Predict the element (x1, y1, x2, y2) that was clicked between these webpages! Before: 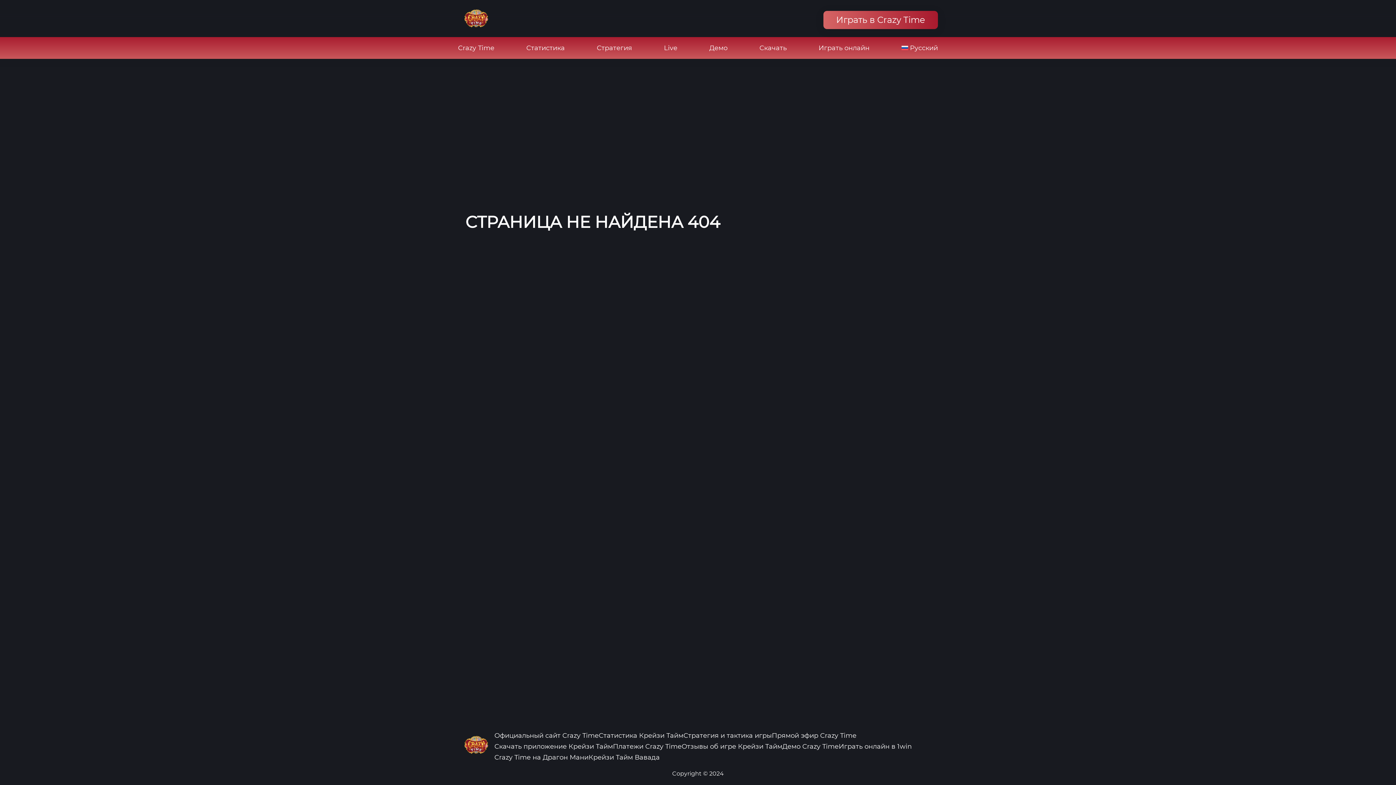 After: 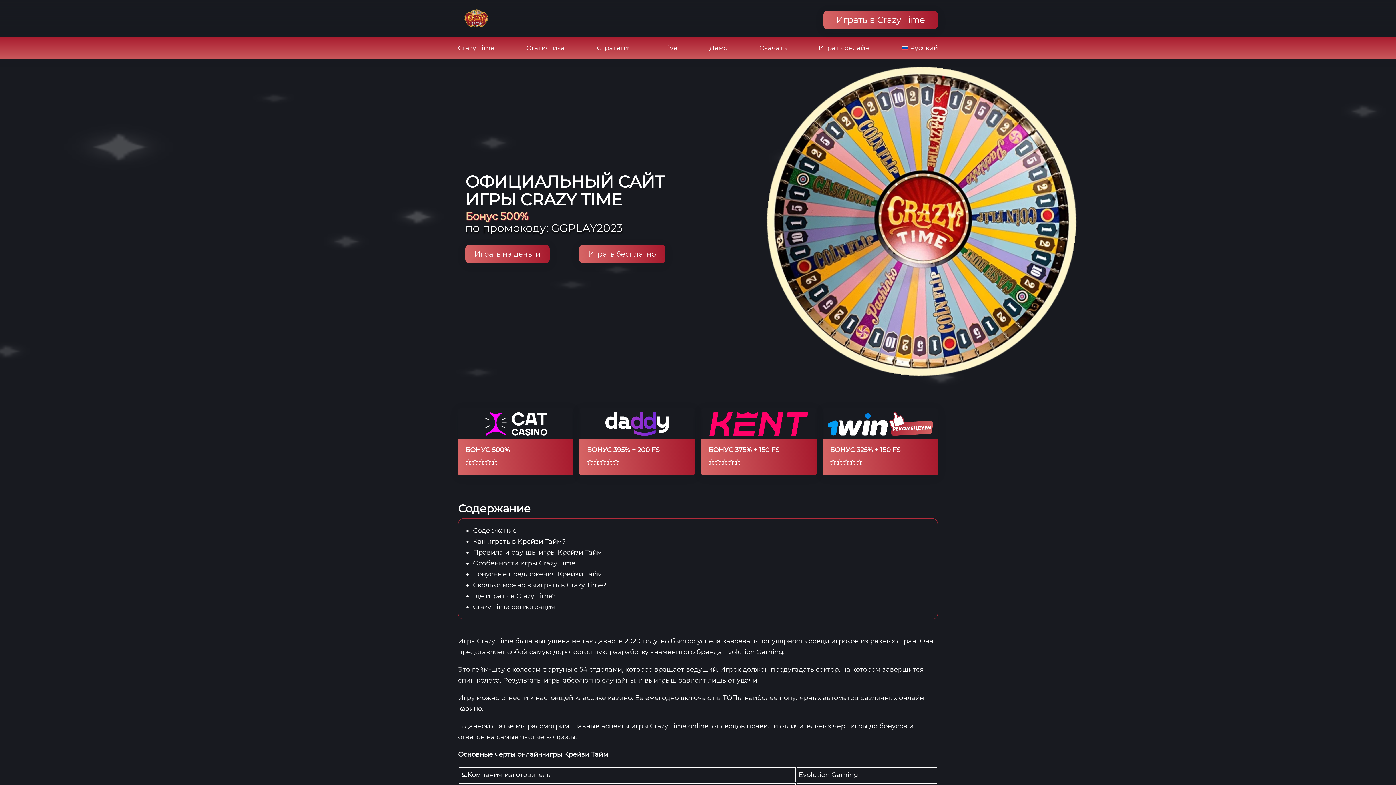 Action: bbox: (901, 42, 938, 53) label: Русский